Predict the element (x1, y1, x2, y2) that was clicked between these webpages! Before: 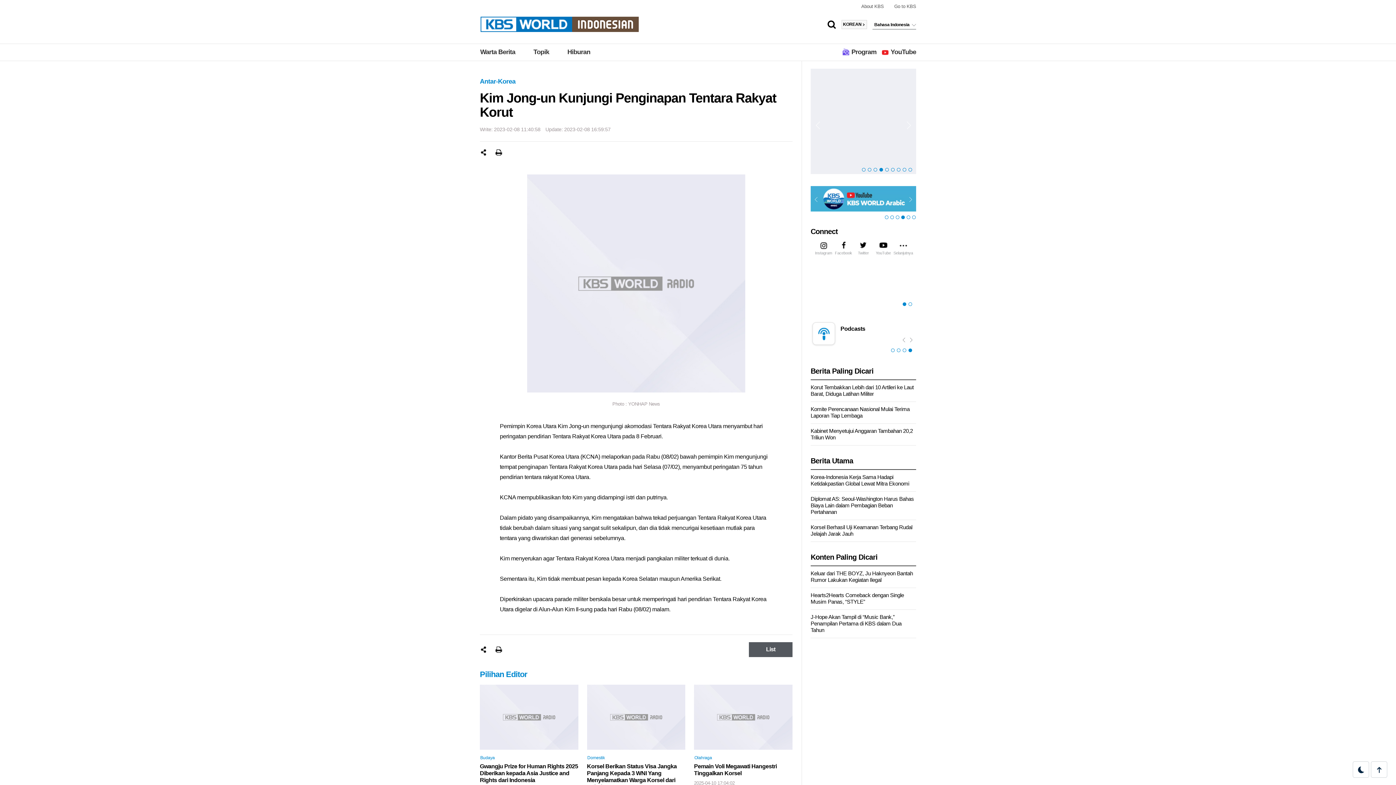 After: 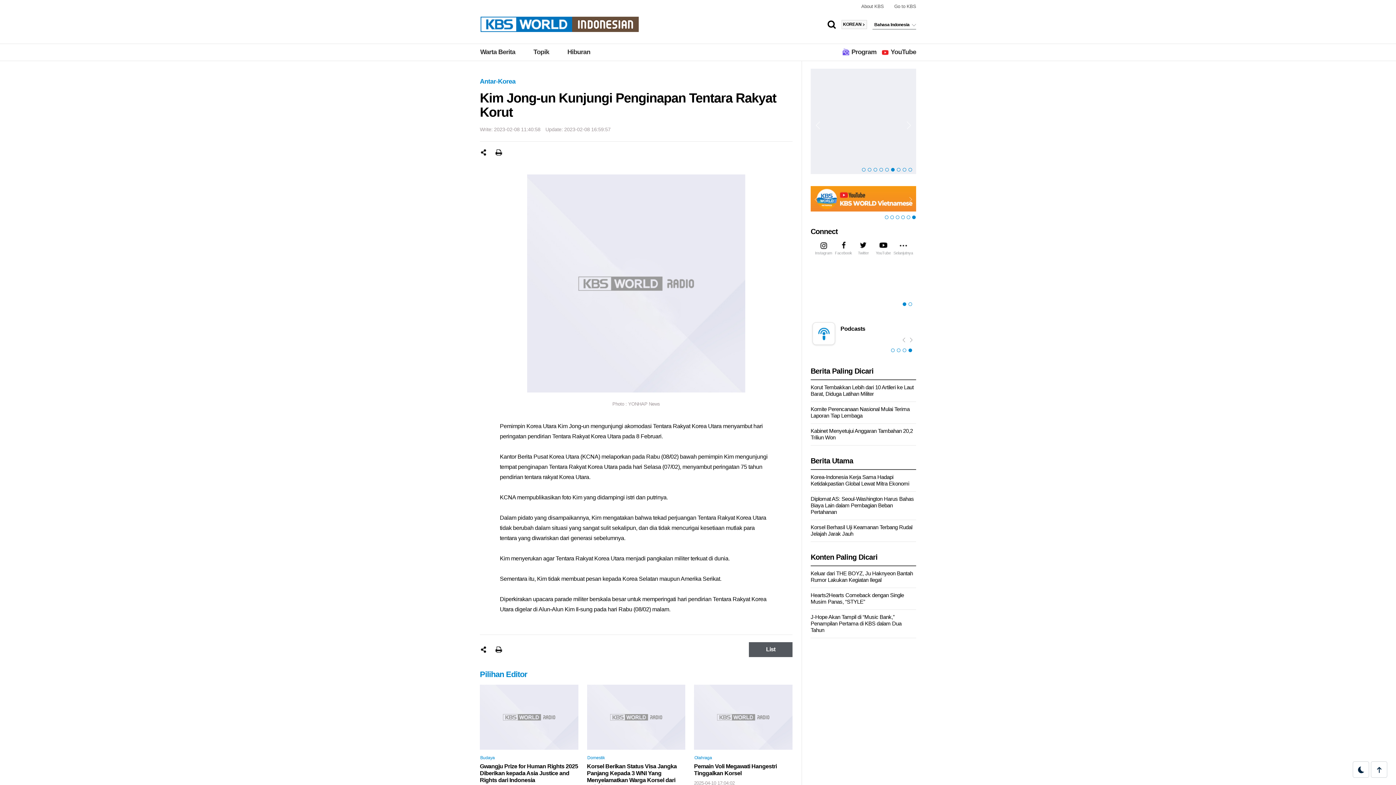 Action: label: 6 of 9 bbox: (891, 166, 897, 173)